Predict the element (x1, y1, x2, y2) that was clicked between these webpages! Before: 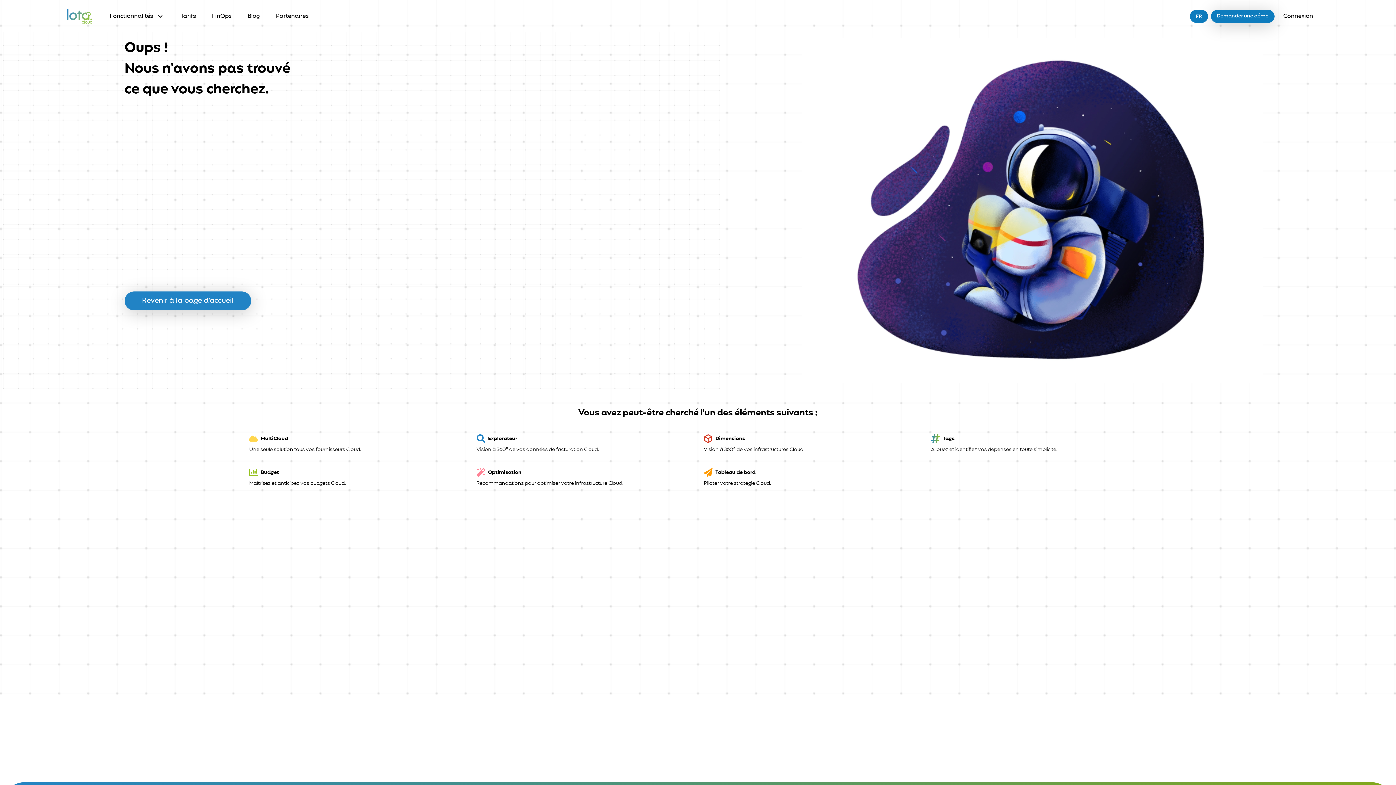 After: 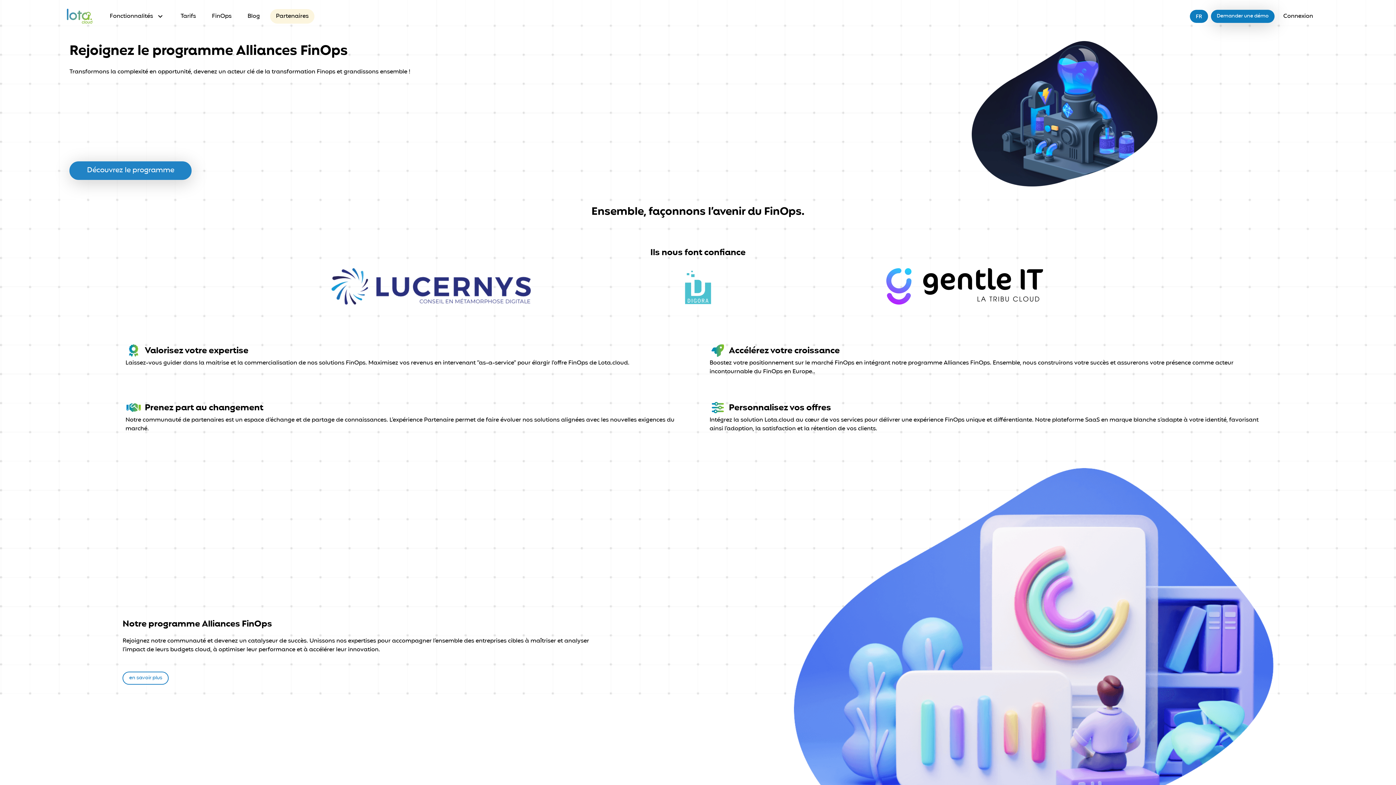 Action: label: Partenaires bbox: (270, 8, 314, 23)